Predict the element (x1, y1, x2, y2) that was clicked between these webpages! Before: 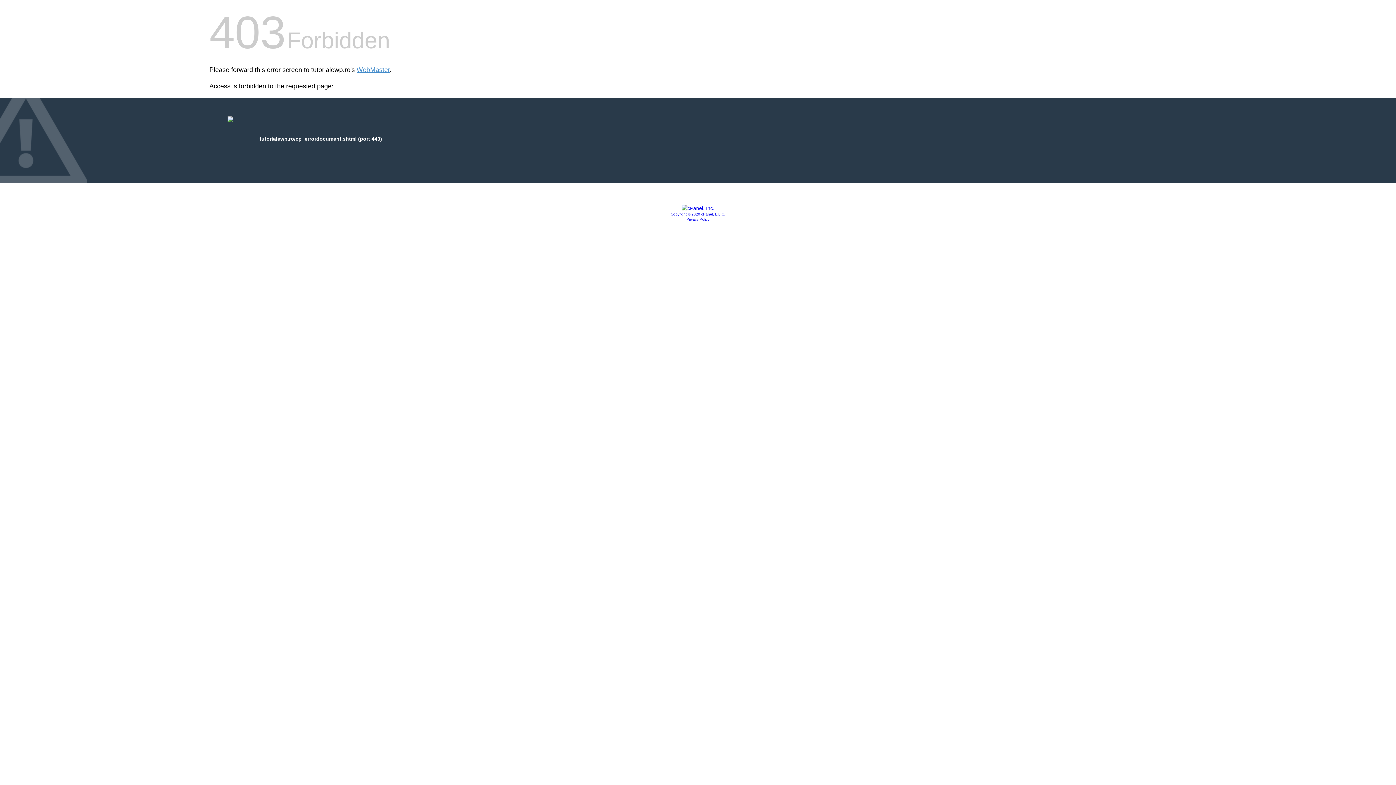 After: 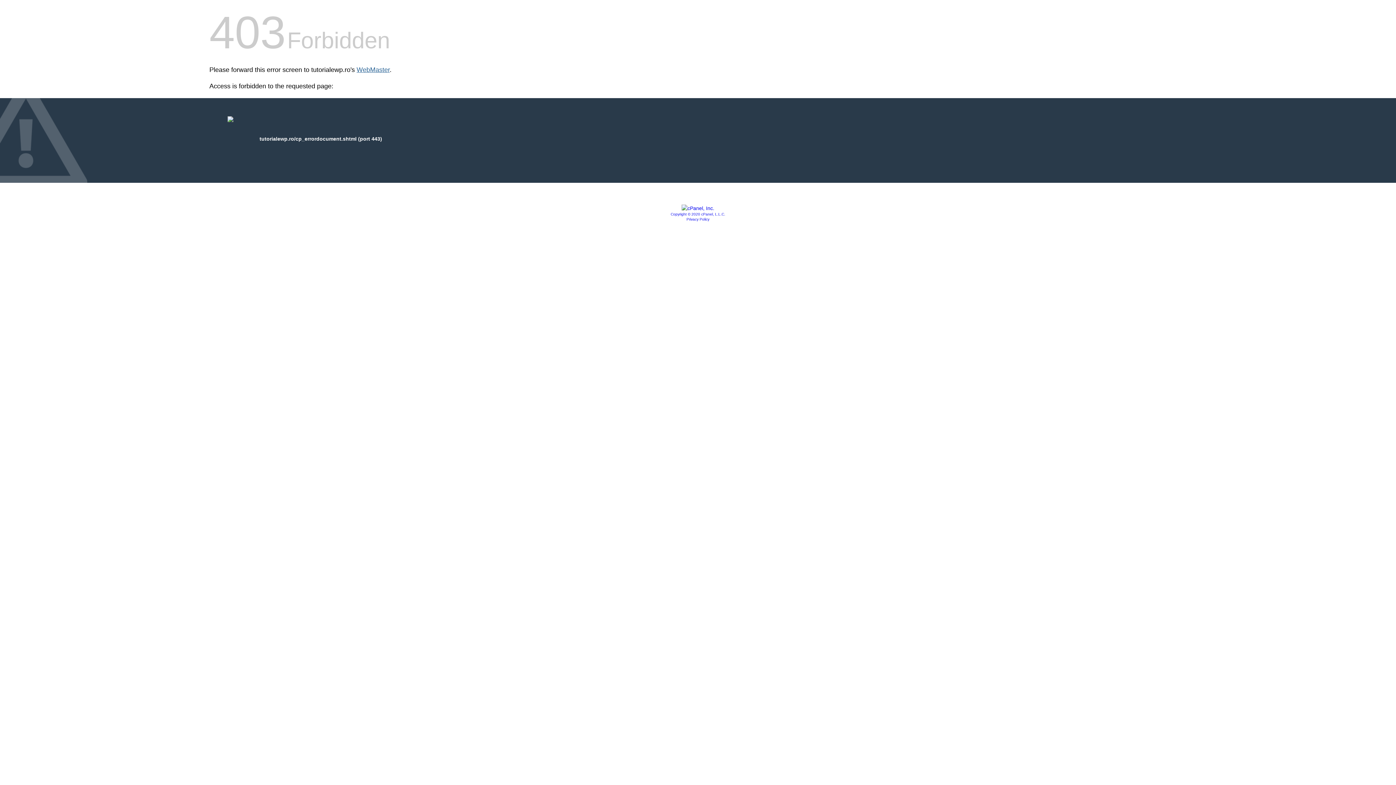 Action: label: WebMaster bbox: (356, 66, 389, 73)